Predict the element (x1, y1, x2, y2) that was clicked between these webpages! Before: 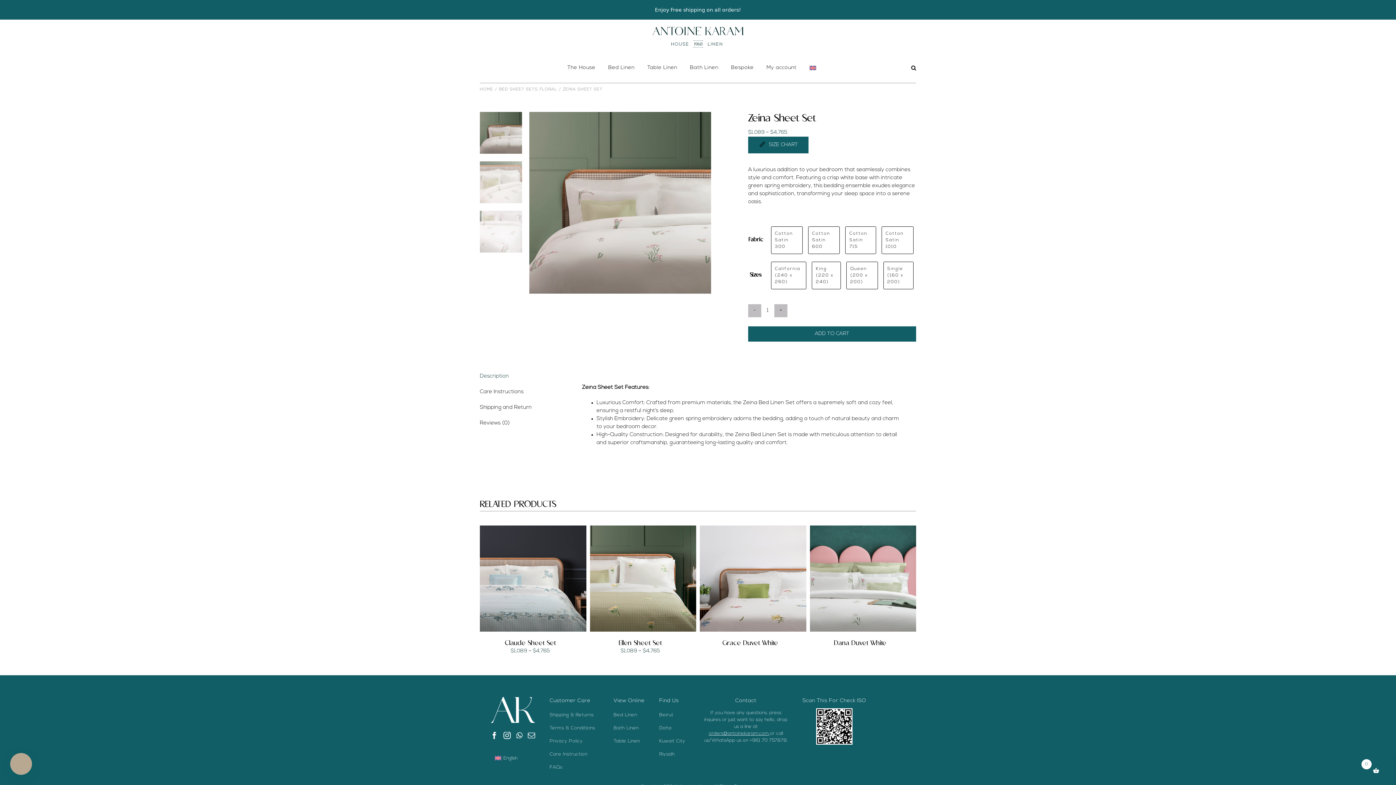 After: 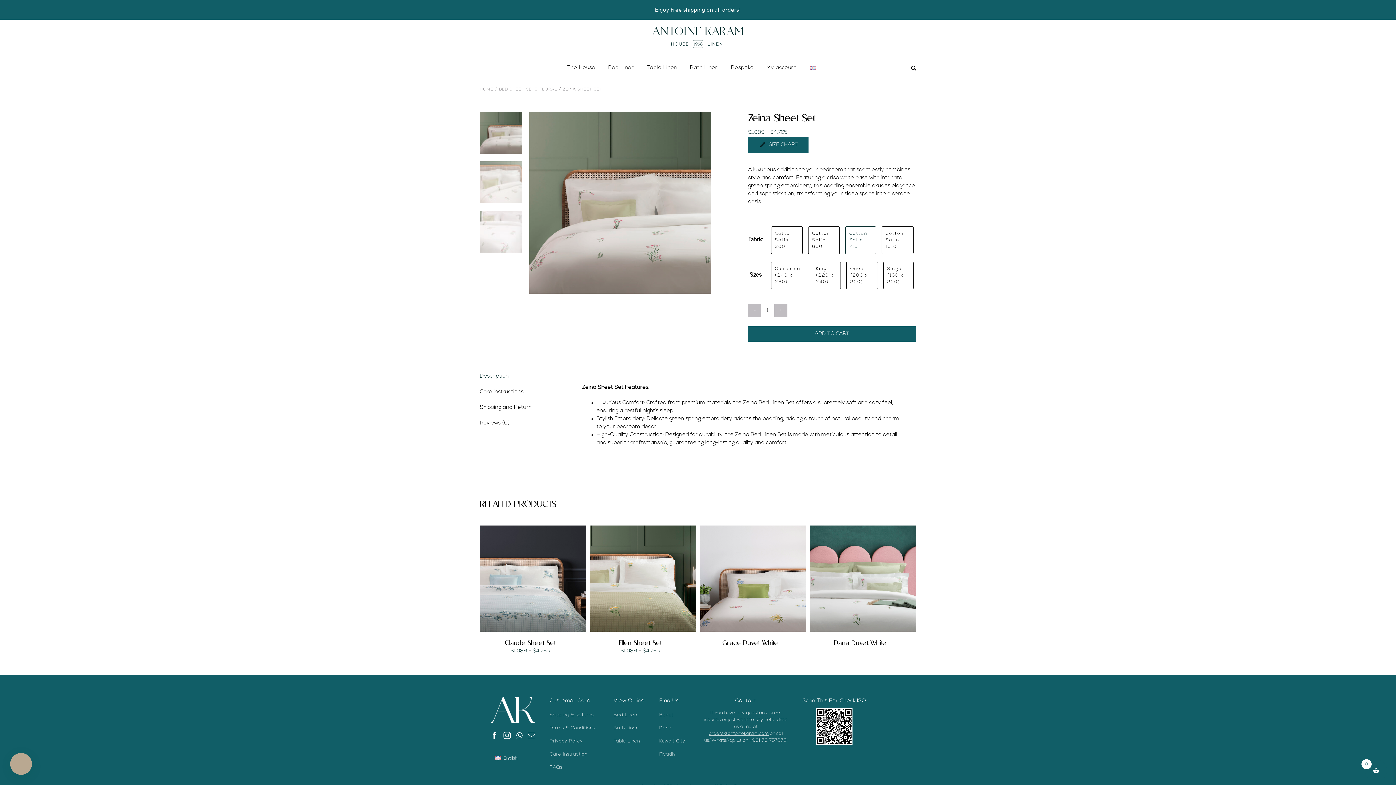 Action: label: Cotton Satin 715 bbox: (845, 226, 876, 254)